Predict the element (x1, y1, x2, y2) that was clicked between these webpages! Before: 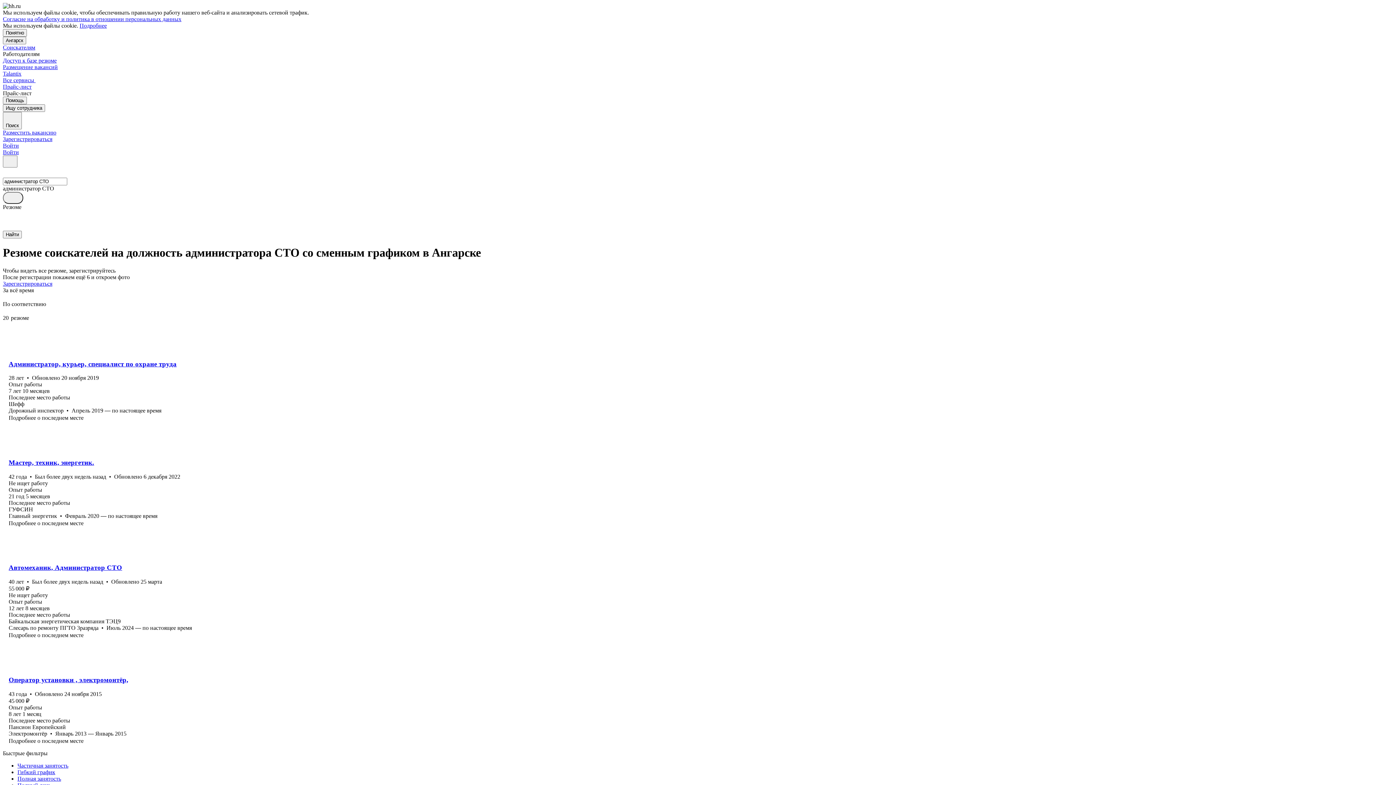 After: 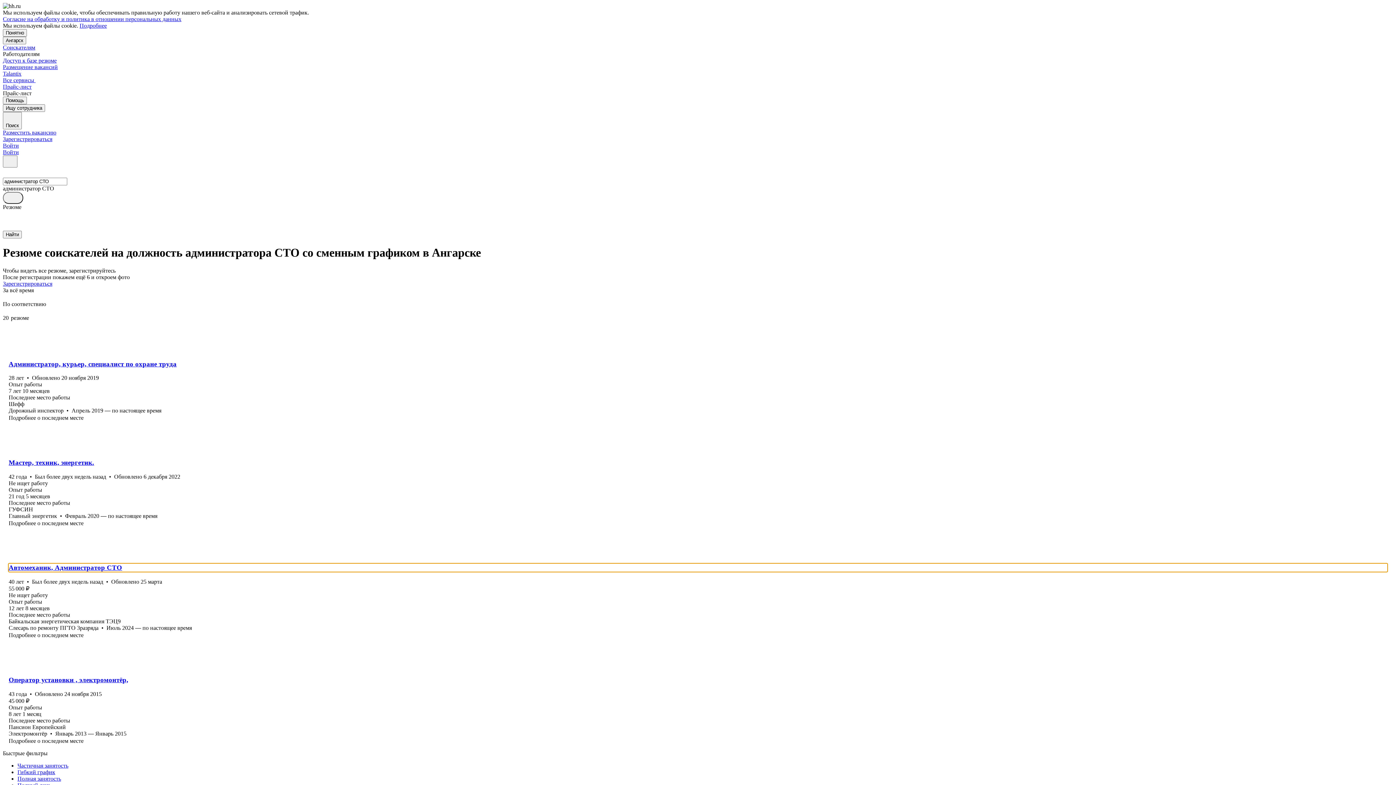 Action: label: Автомеханик, Администратор СТО bbox: (8, 564, 1387, 572)